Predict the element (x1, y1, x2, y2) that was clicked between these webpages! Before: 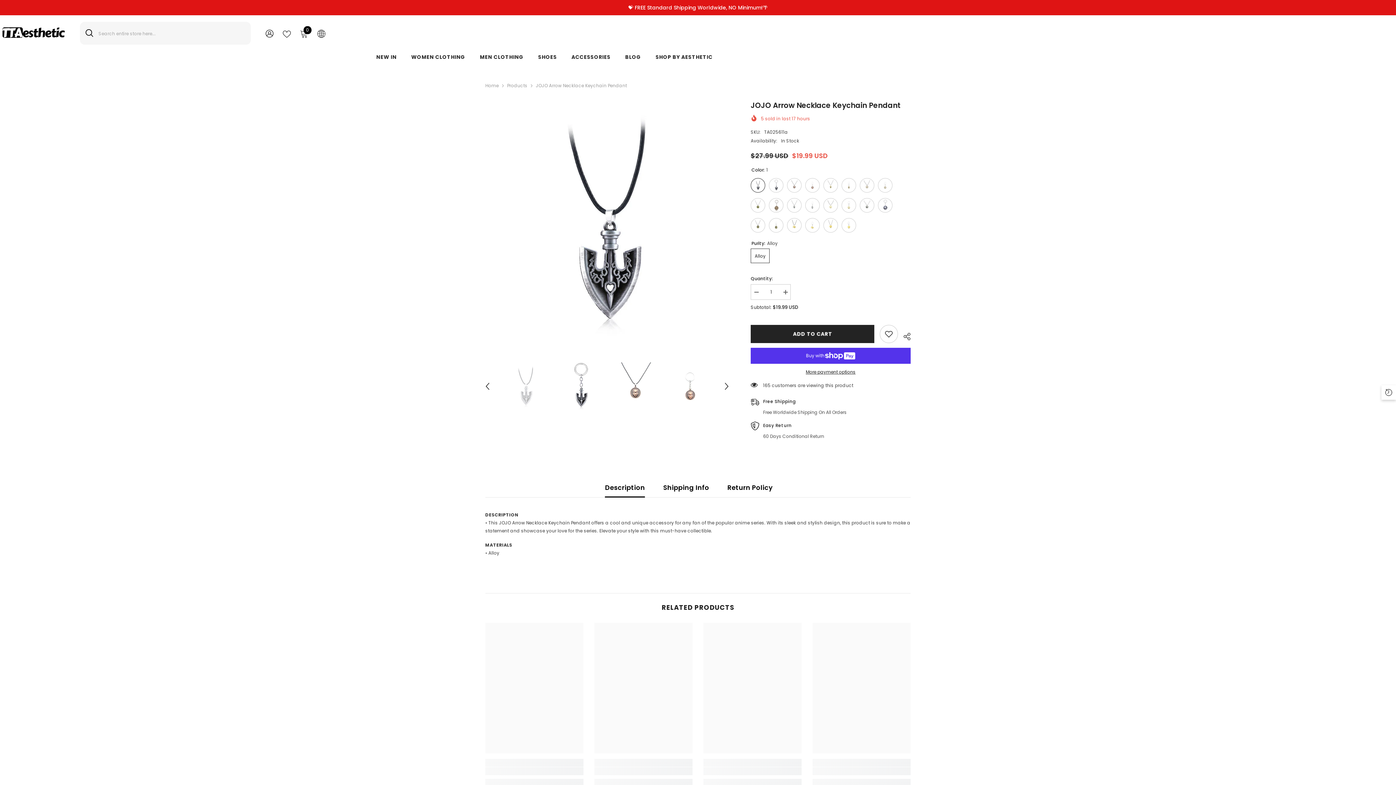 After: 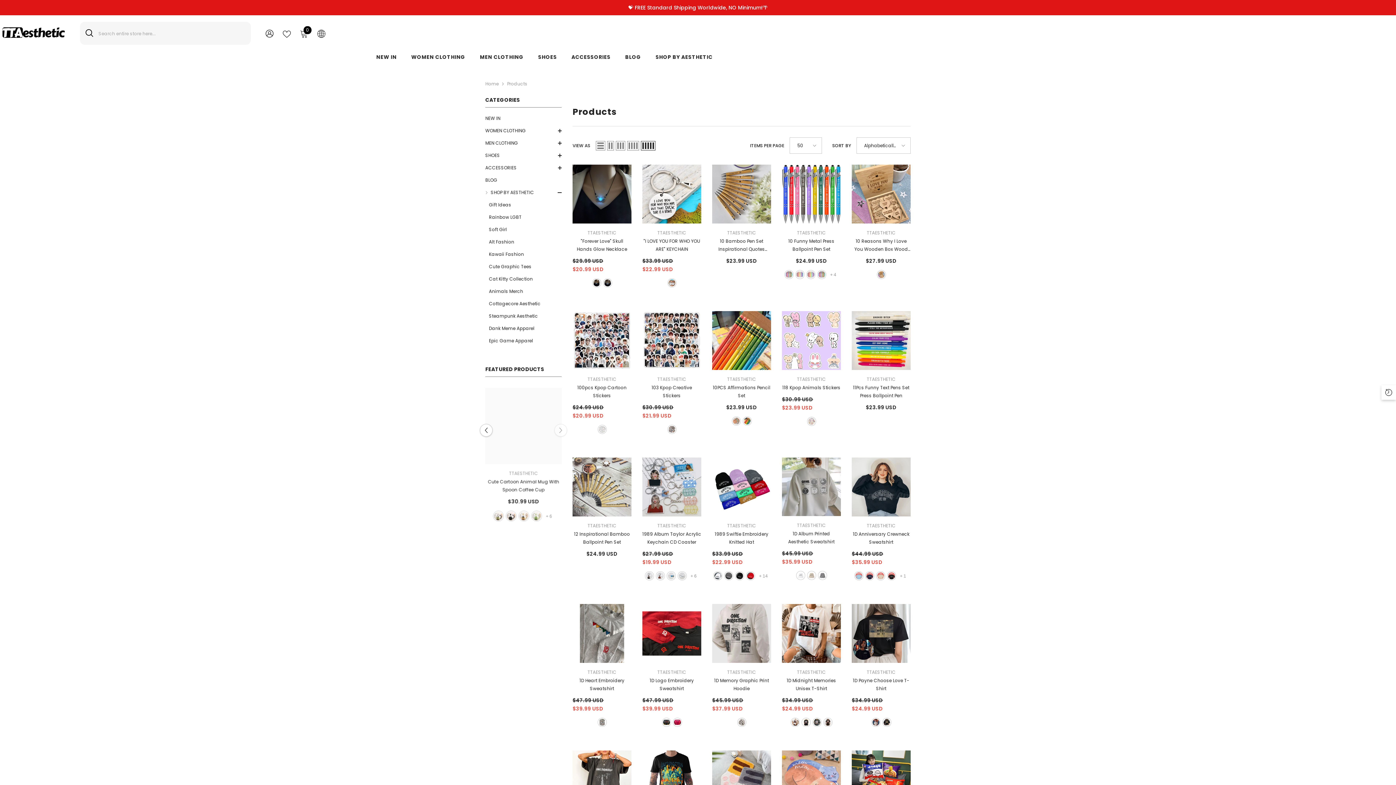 Action: label: SHOP BY AESTHETIC bbox: (648, 53, 720, 67)